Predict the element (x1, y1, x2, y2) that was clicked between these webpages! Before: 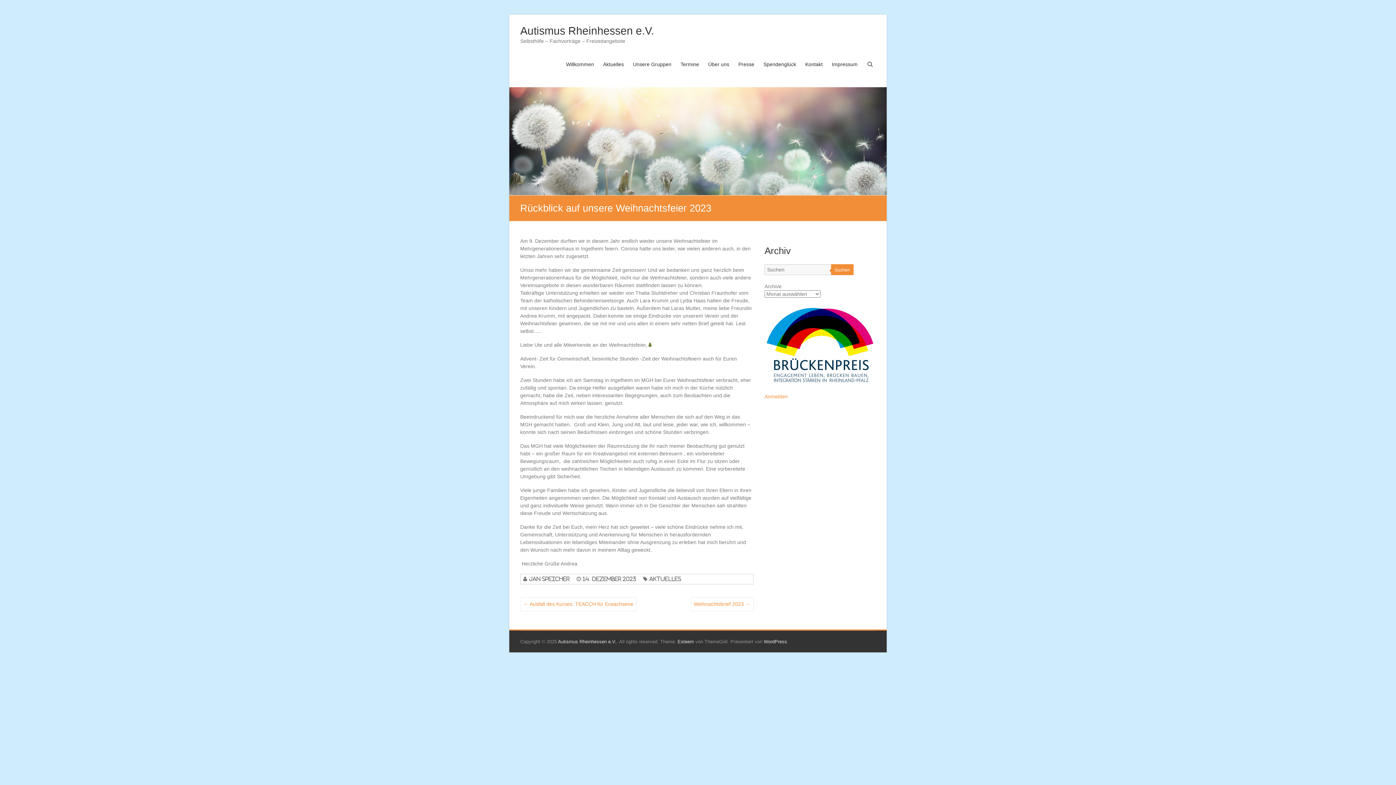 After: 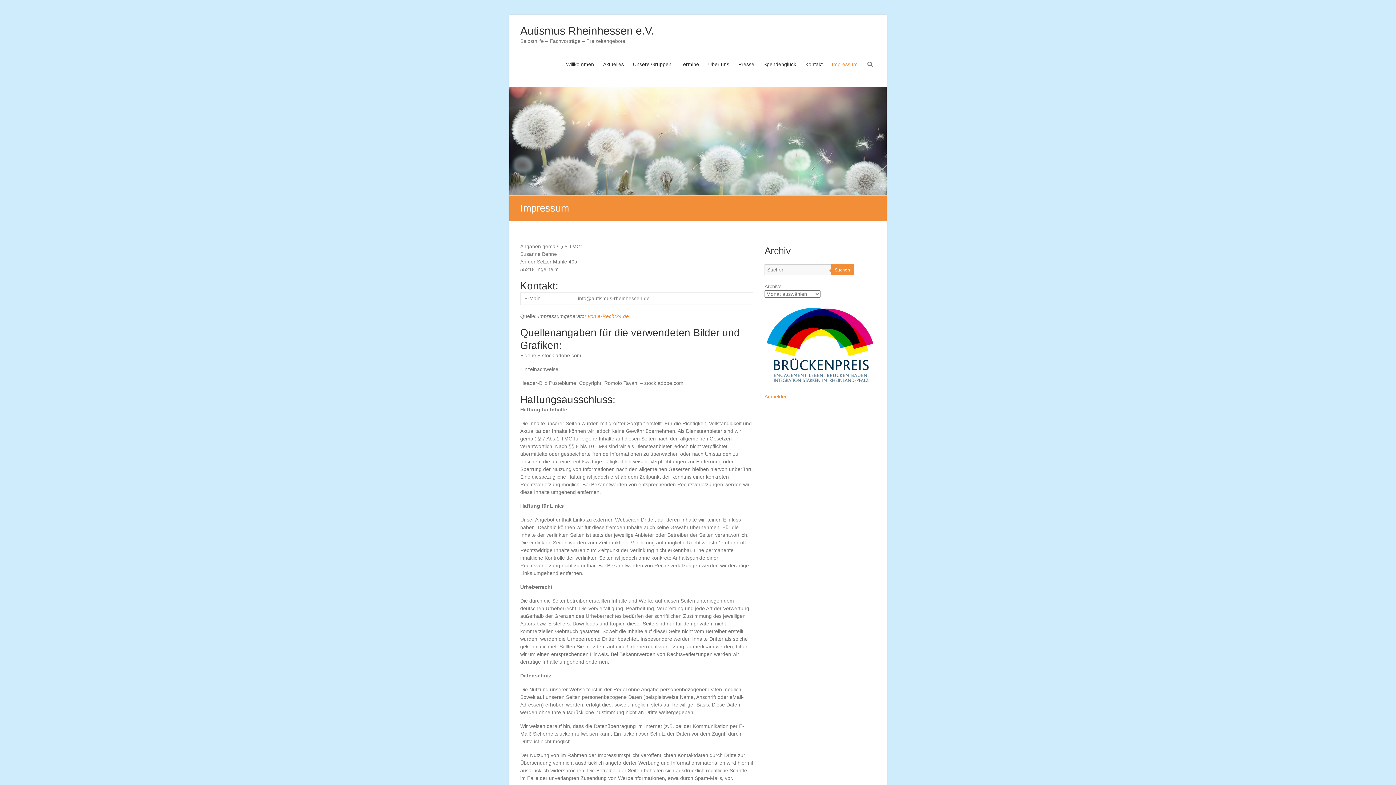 Action: bbox: (832, 55, 857, 87) label: Impressum